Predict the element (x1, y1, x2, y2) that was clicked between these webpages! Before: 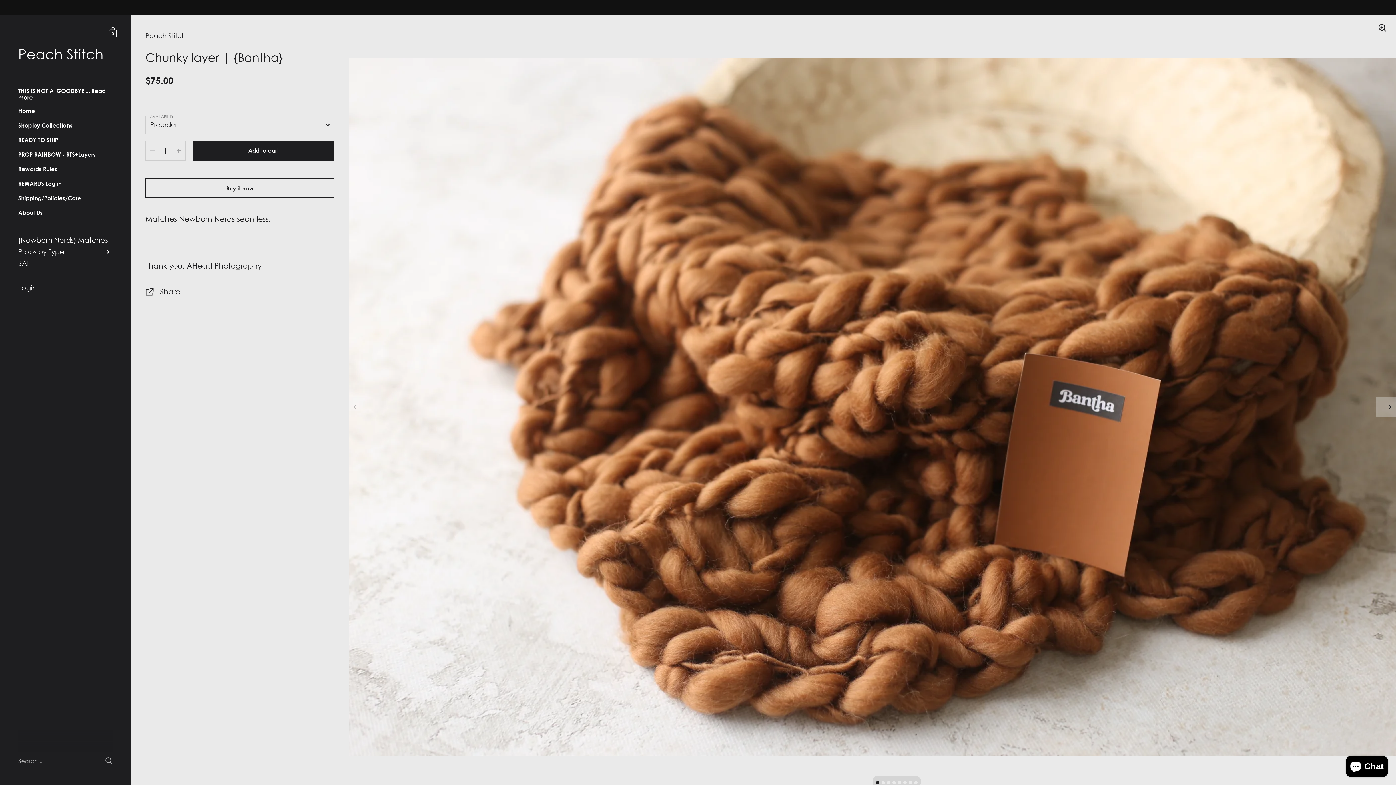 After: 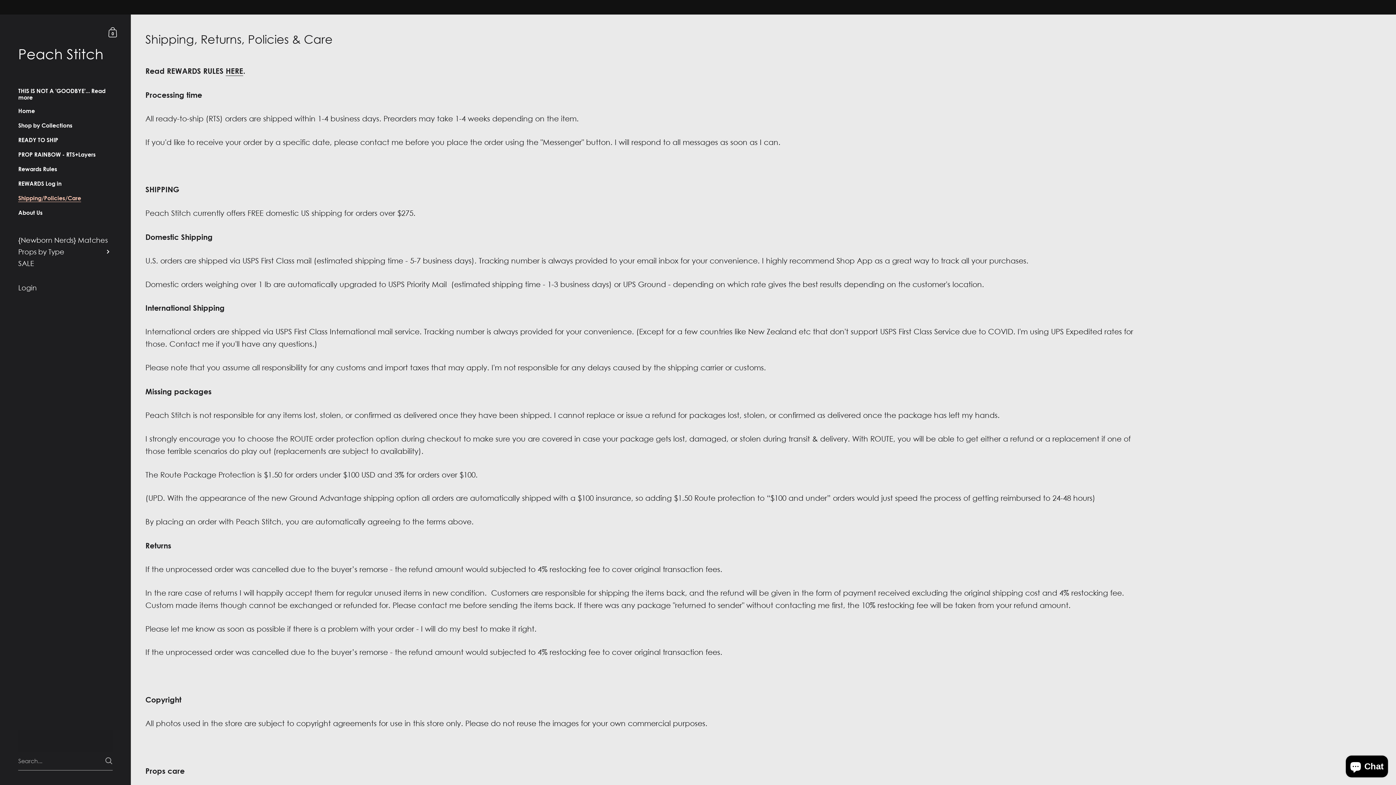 Action: bbox: (0, 190, 130, 205) label: Shipping/Policies/Care